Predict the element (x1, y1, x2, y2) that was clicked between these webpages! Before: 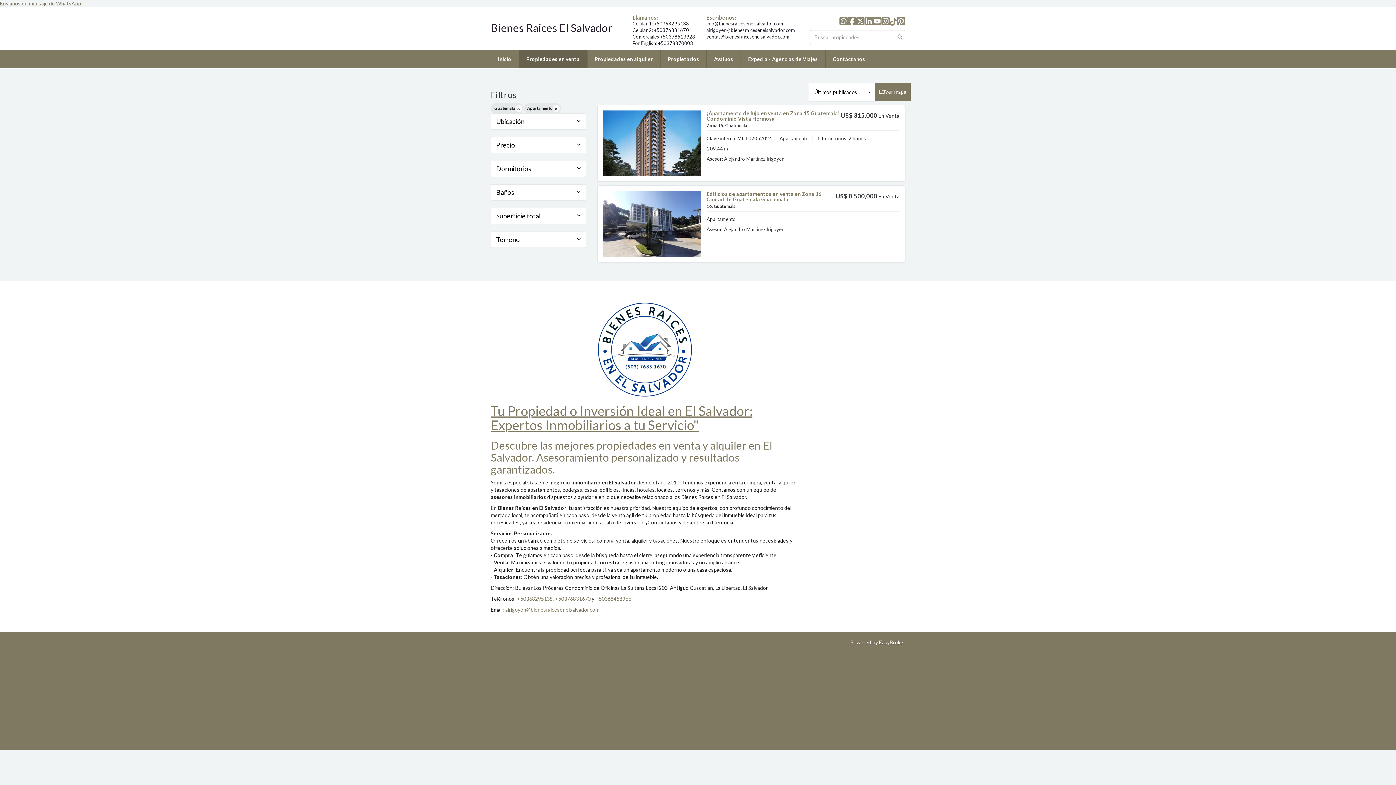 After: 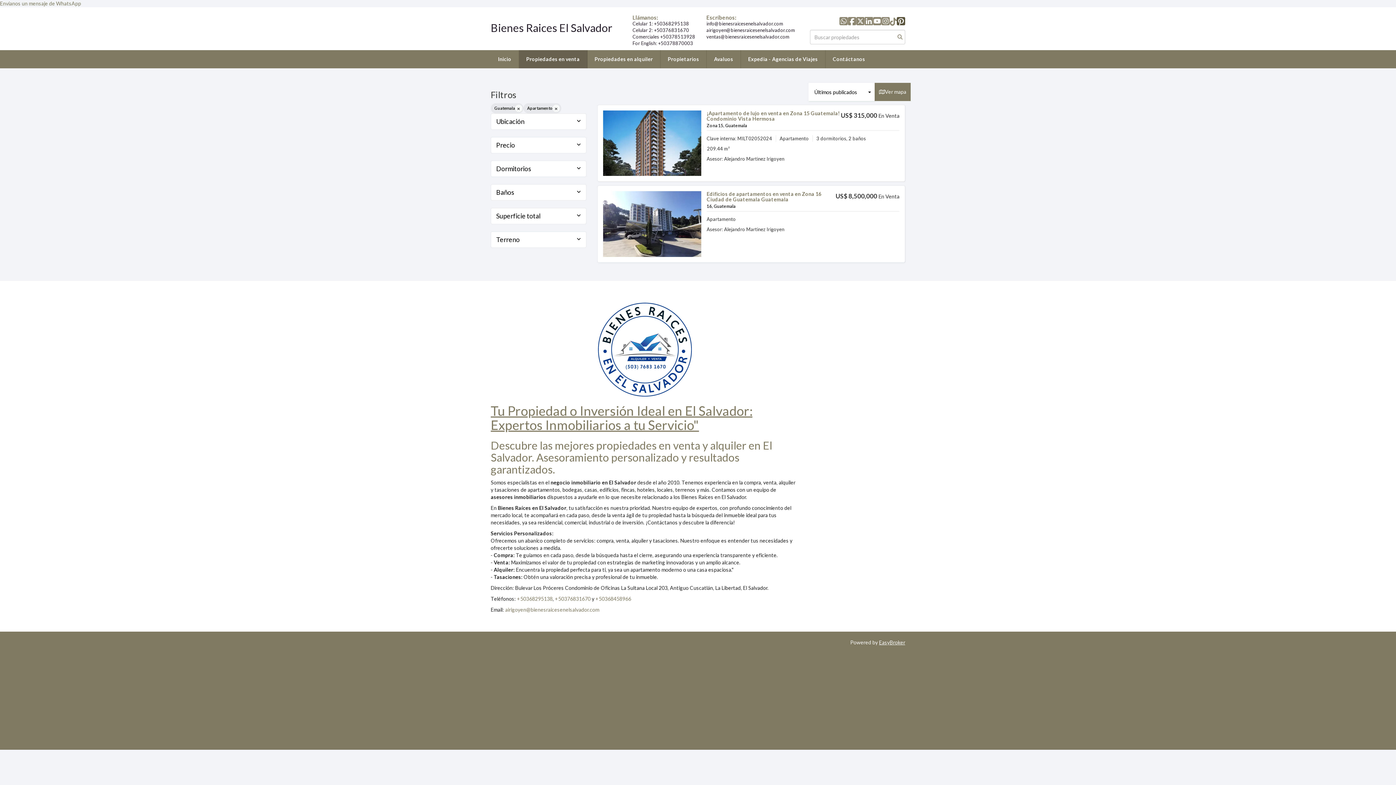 Action: bbox: (897, 15, 905, 26)